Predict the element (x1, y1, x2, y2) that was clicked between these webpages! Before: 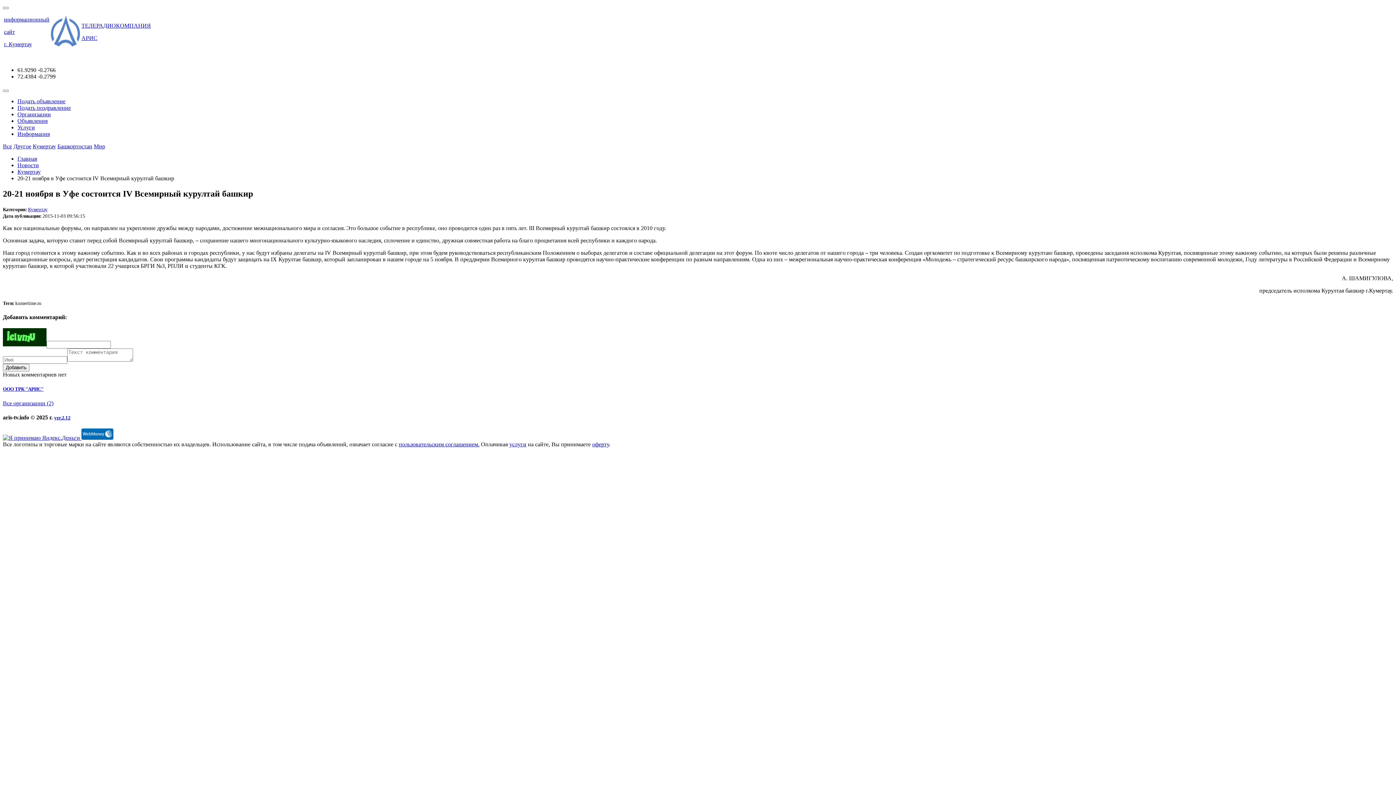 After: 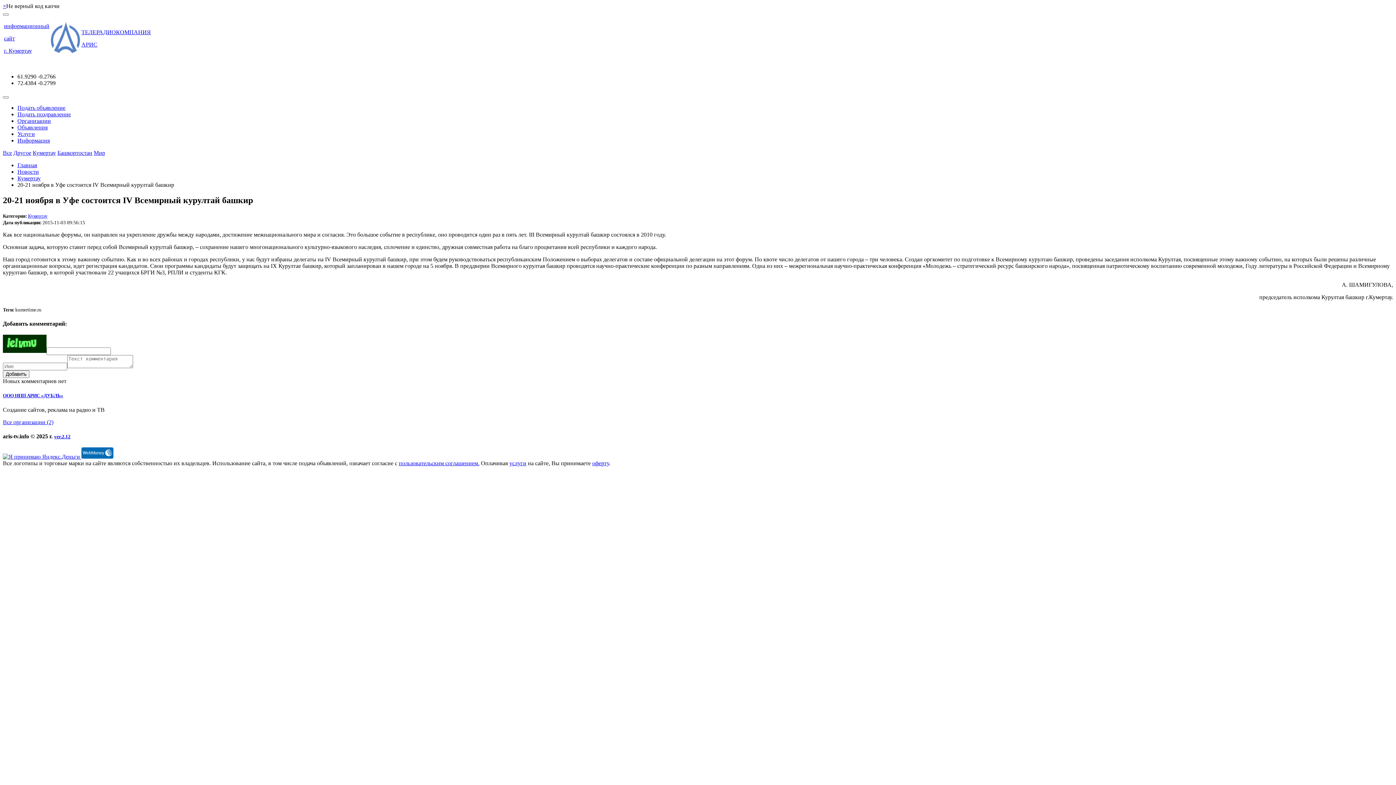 Action: bbox: (2, 364, 29, 371) label: Добавить